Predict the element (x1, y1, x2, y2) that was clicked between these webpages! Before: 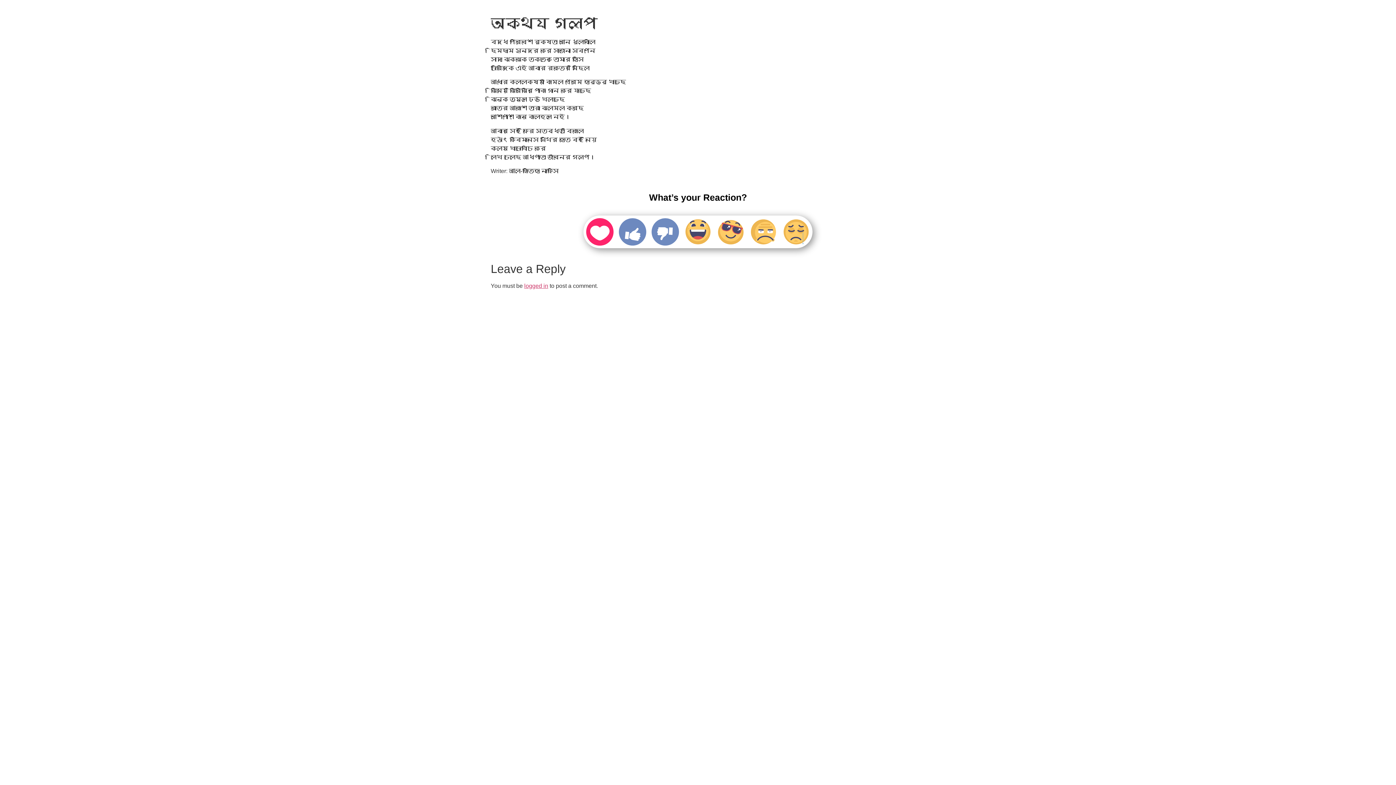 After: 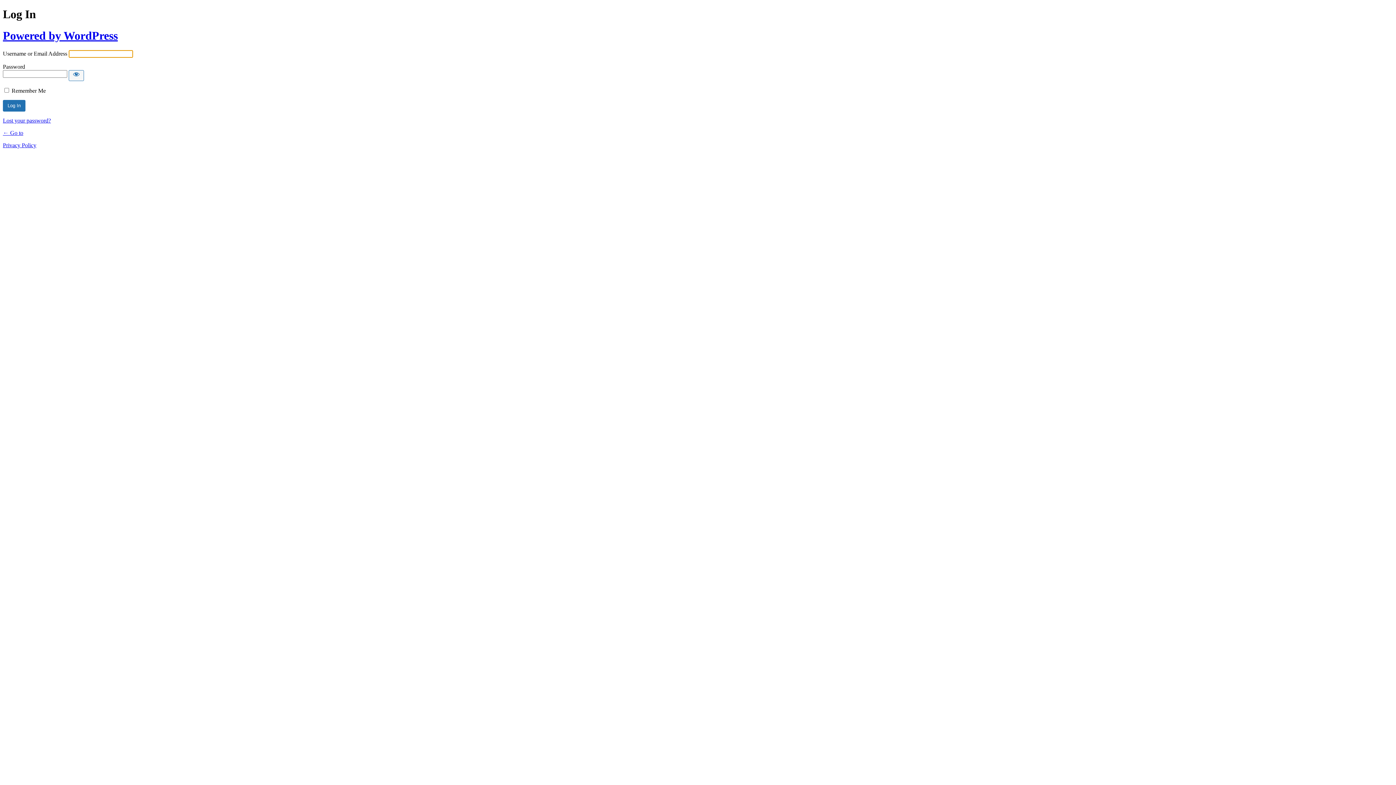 Action: bbox: (524, 282, 548, 288) label: logged in